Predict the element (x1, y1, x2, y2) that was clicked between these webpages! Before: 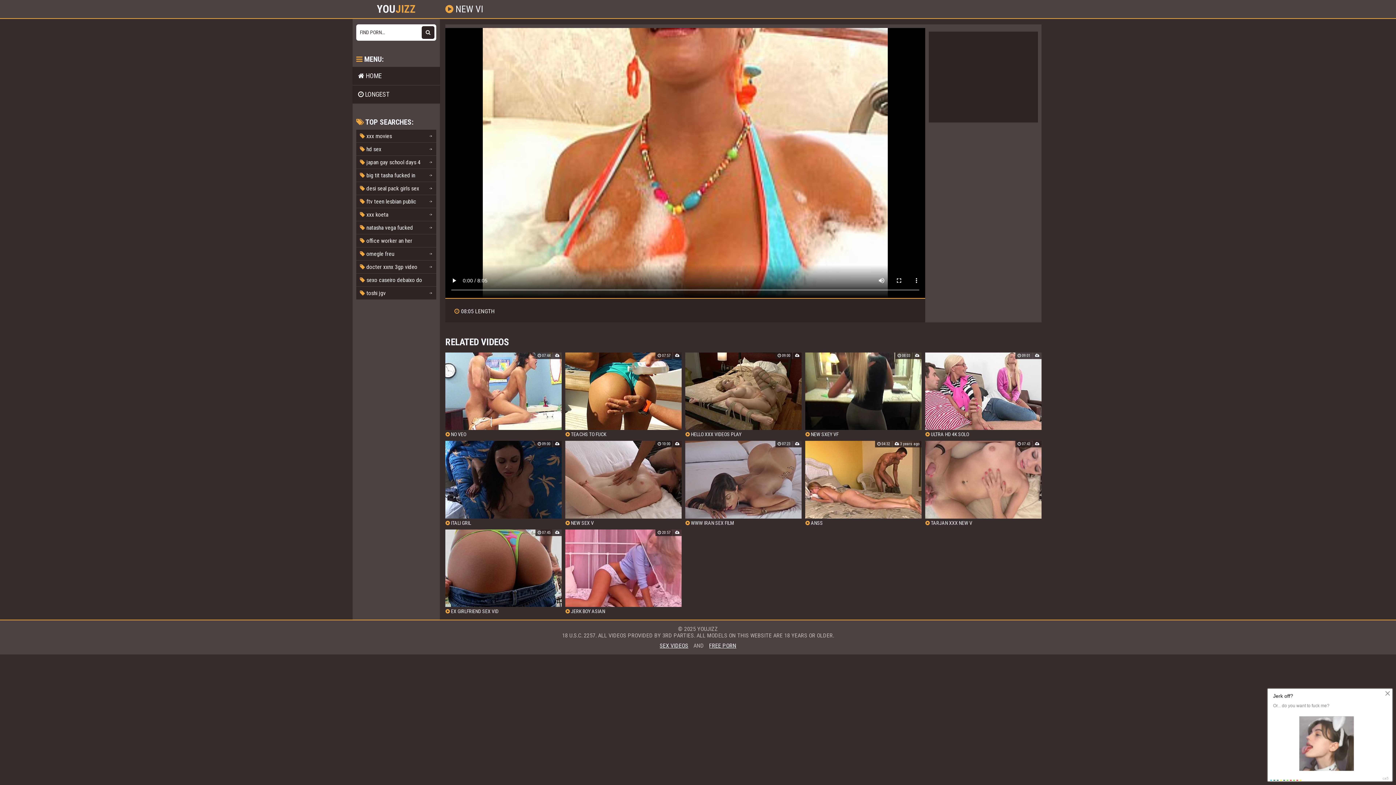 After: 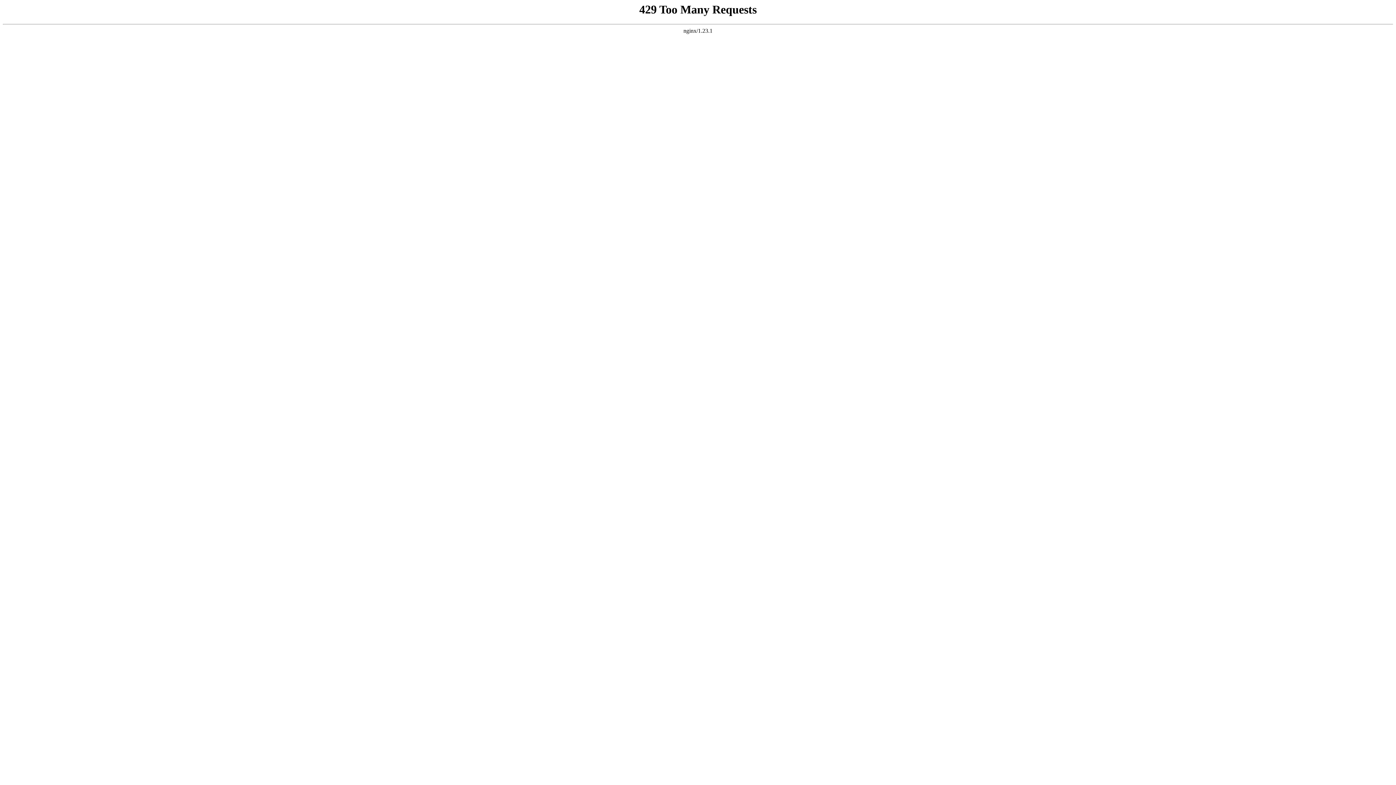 Action: label:  JERK BOY ASIAN bbox: (565, 529, 681, 614)